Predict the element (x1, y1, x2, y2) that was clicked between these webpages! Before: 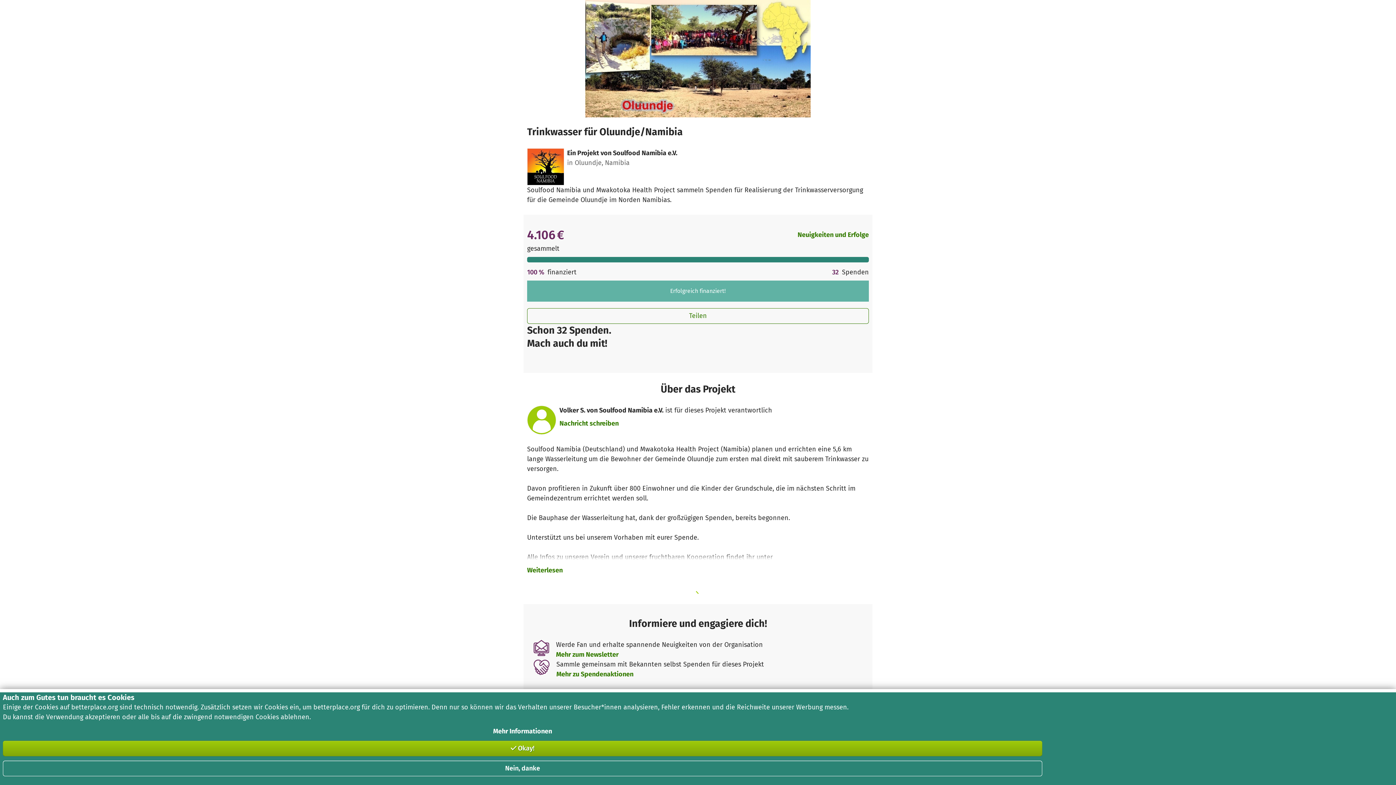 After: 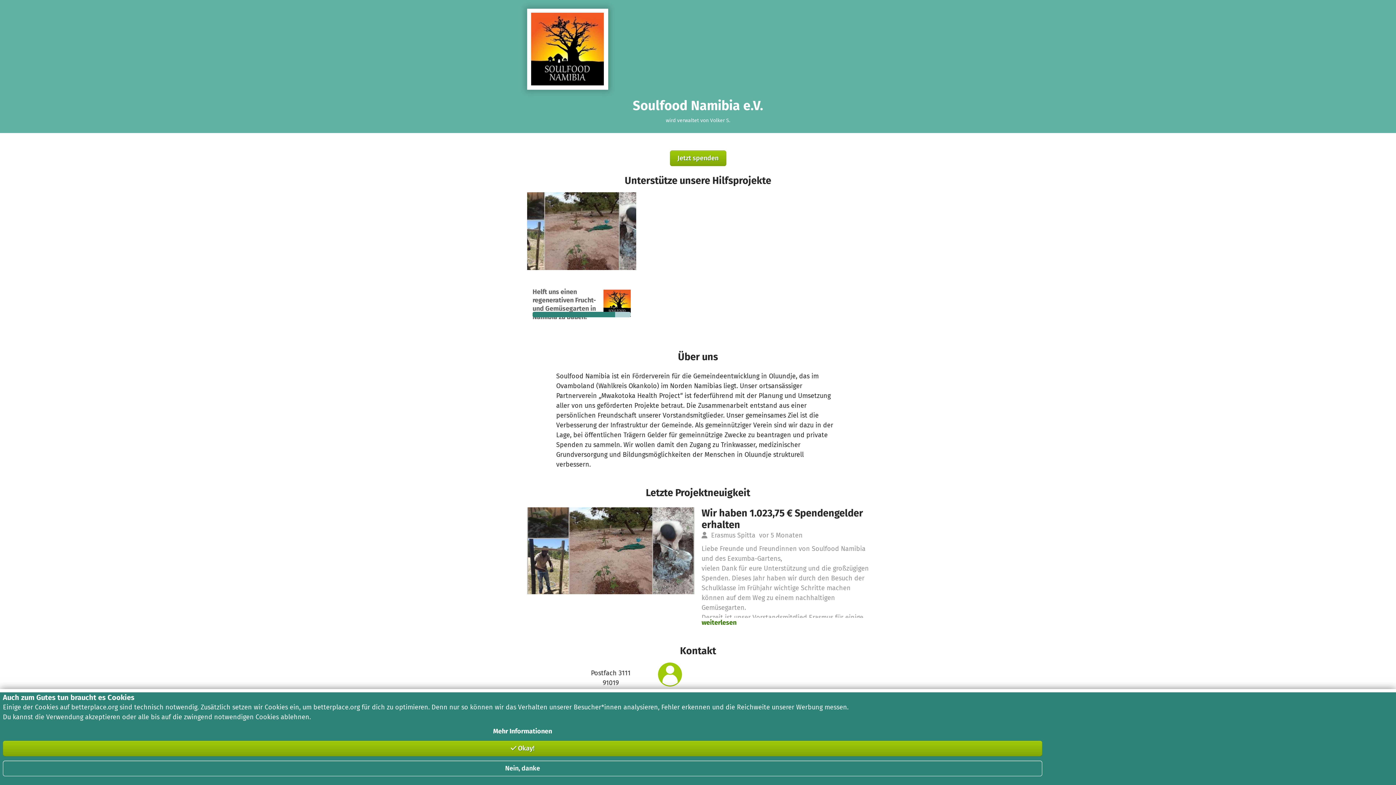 Action: bbox: (527, 148, 567, 185)